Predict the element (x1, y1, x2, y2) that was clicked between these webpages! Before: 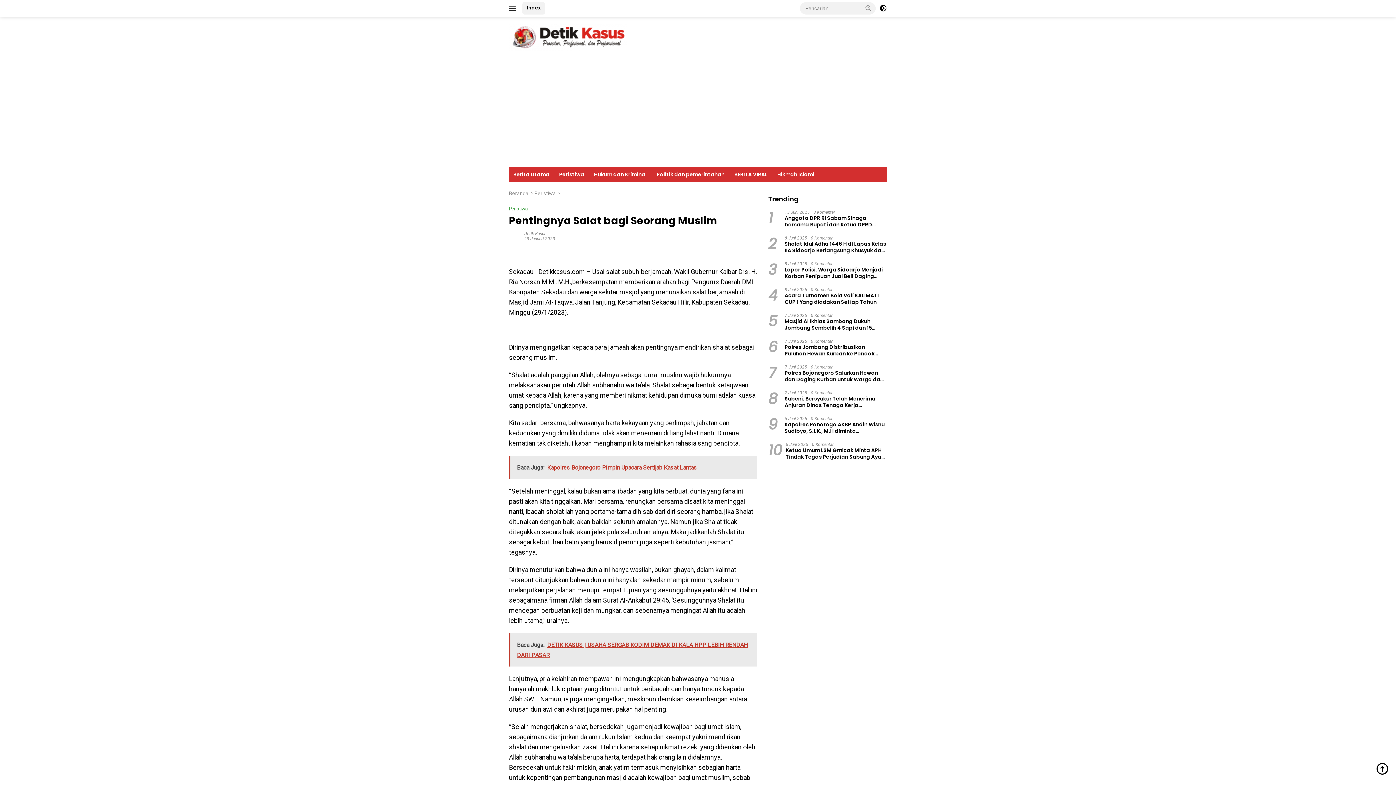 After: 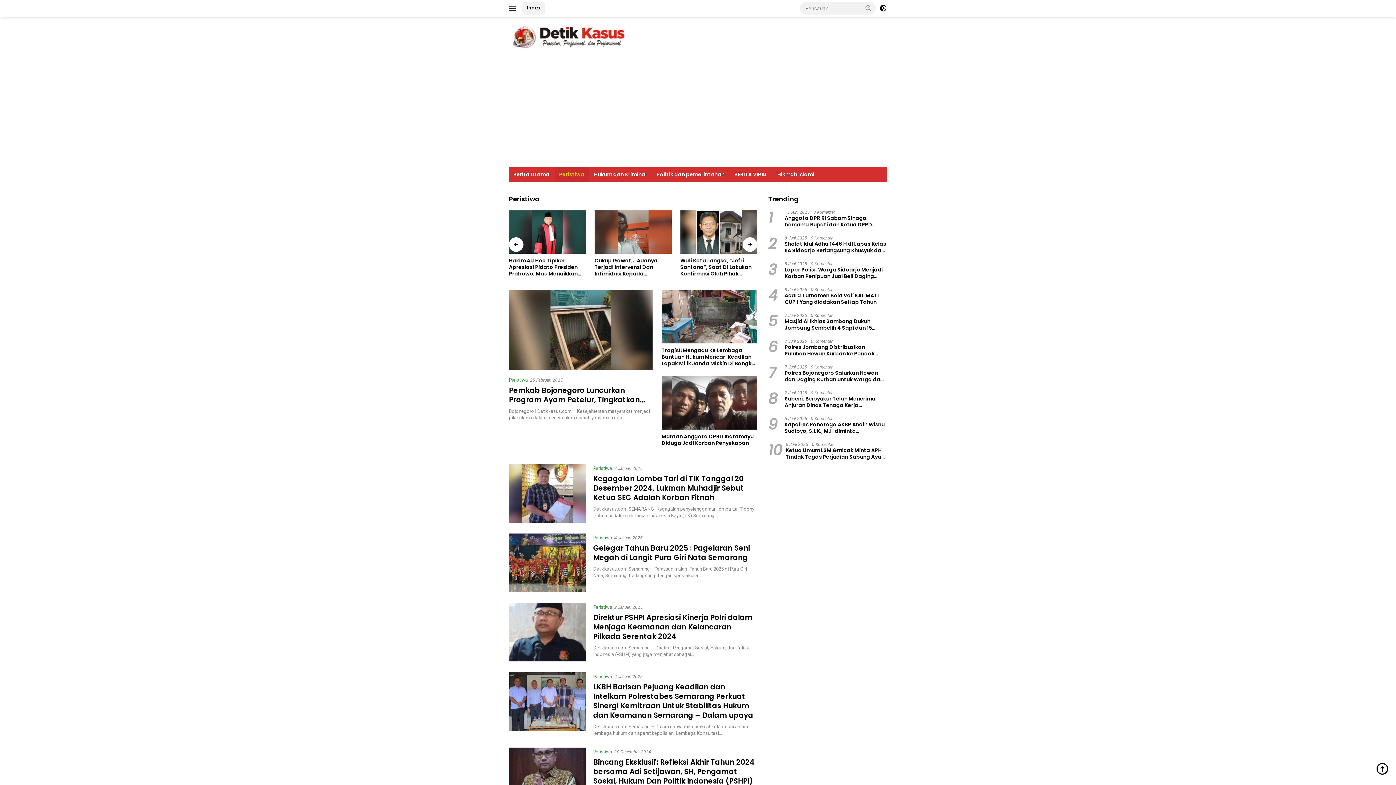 Action: label: Peristiwa bbox: (534, 190, 556, 196)